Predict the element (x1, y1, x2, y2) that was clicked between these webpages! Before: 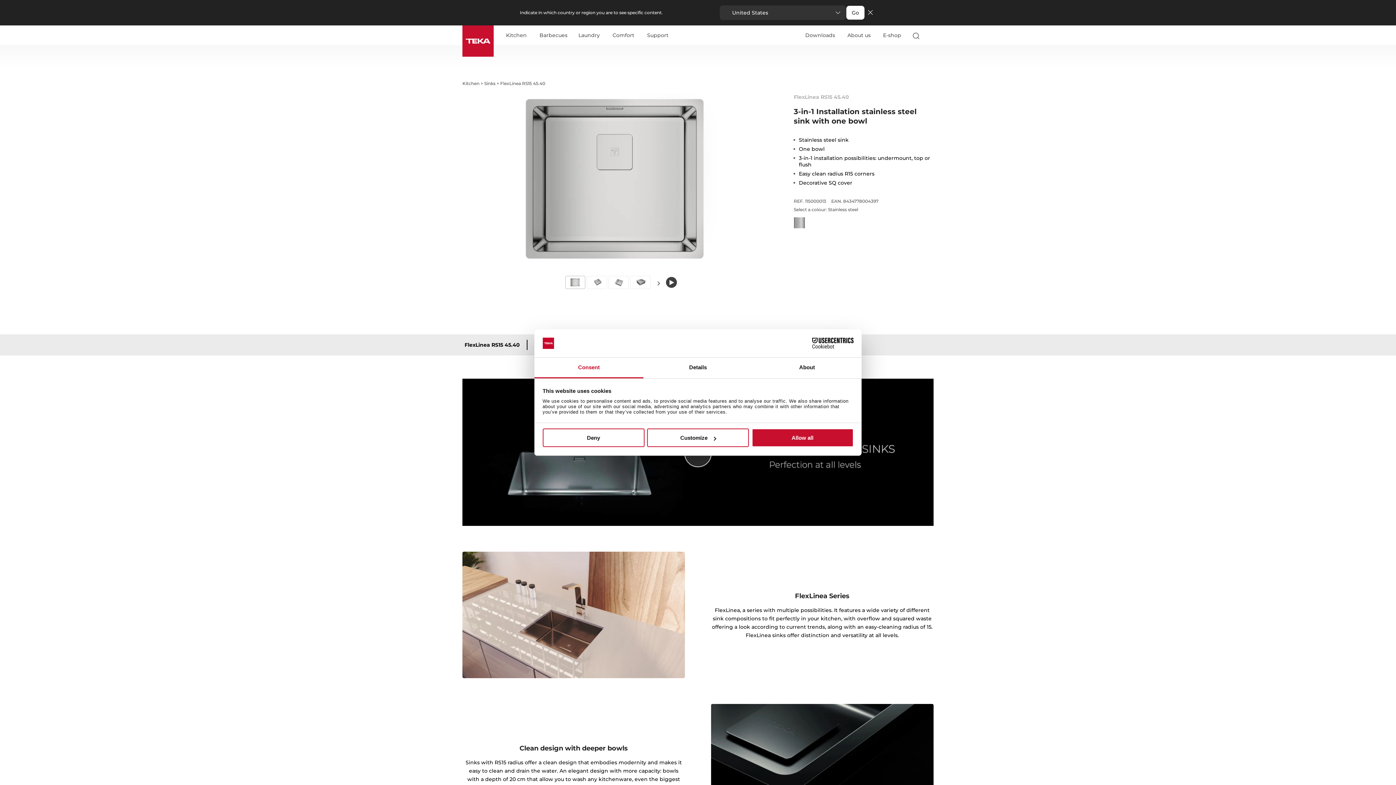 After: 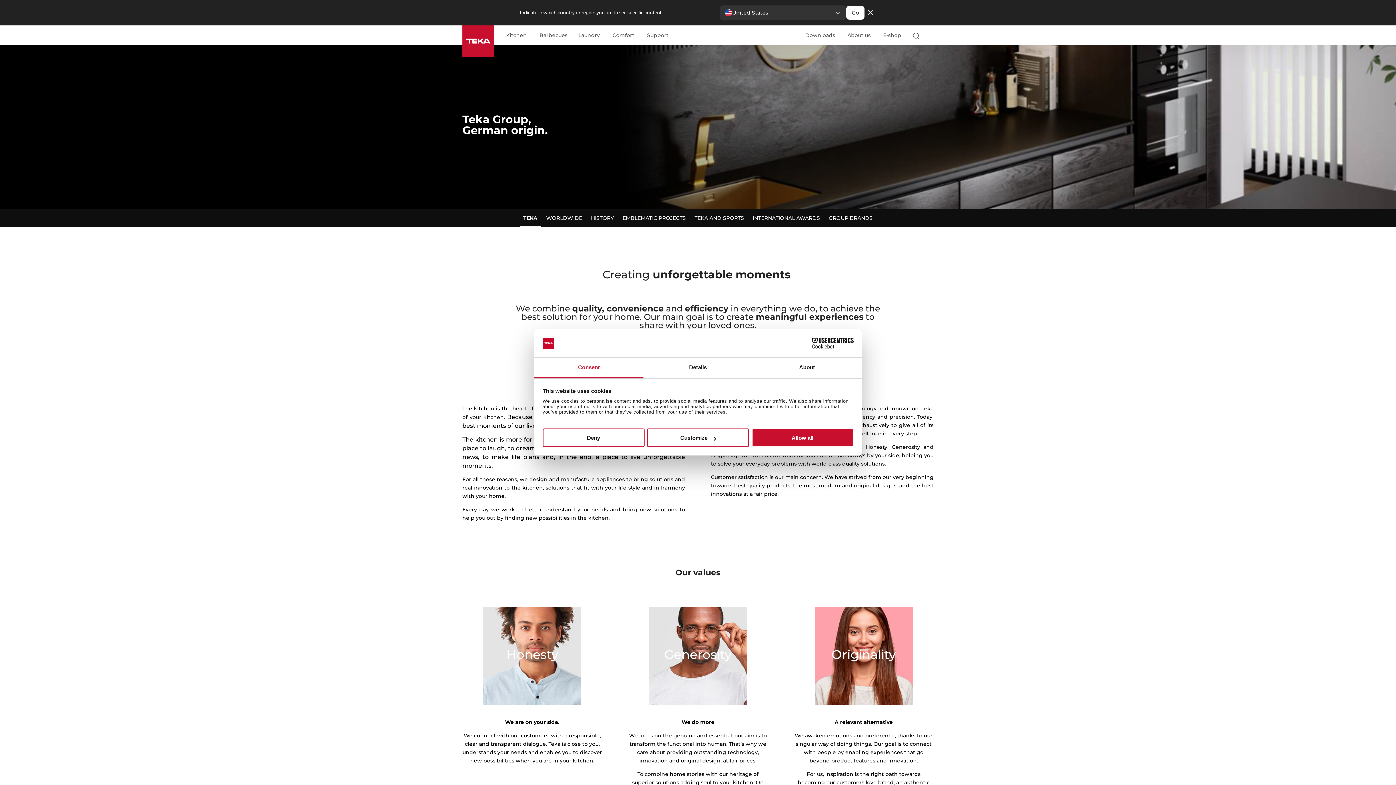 Action: label: About us bbox: (842, 5, 876, 18)